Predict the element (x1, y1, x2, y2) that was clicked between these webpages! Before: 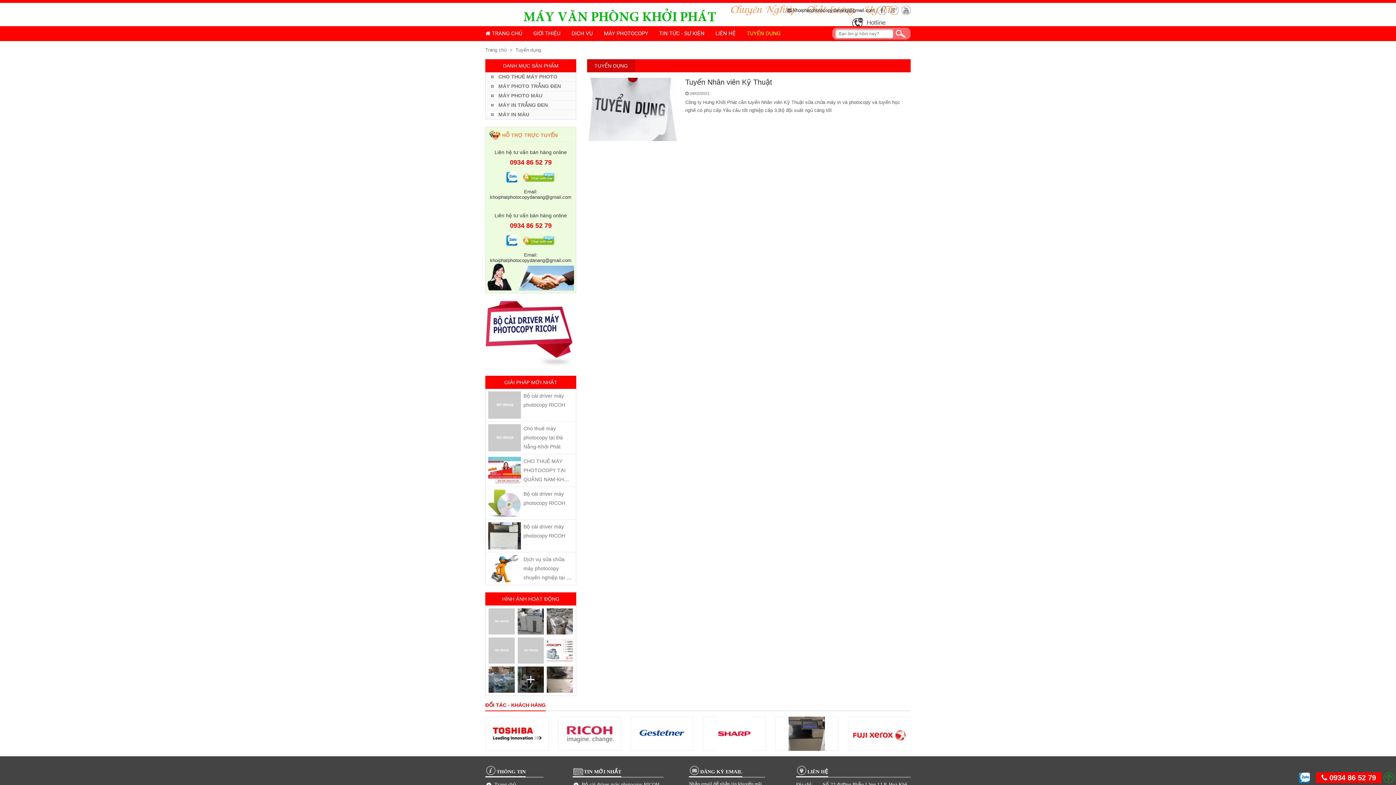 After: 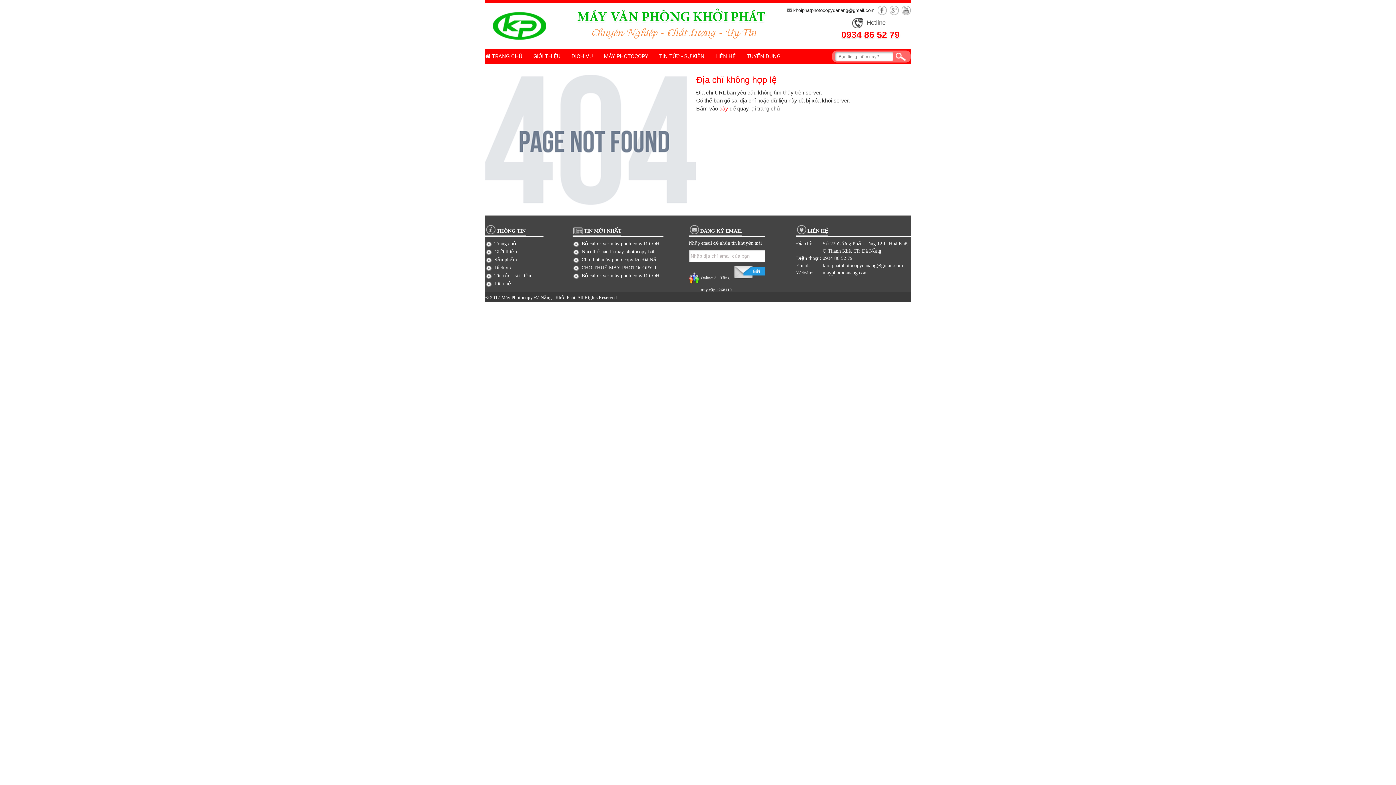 Action: bbox: (889, 5, 898, 14)